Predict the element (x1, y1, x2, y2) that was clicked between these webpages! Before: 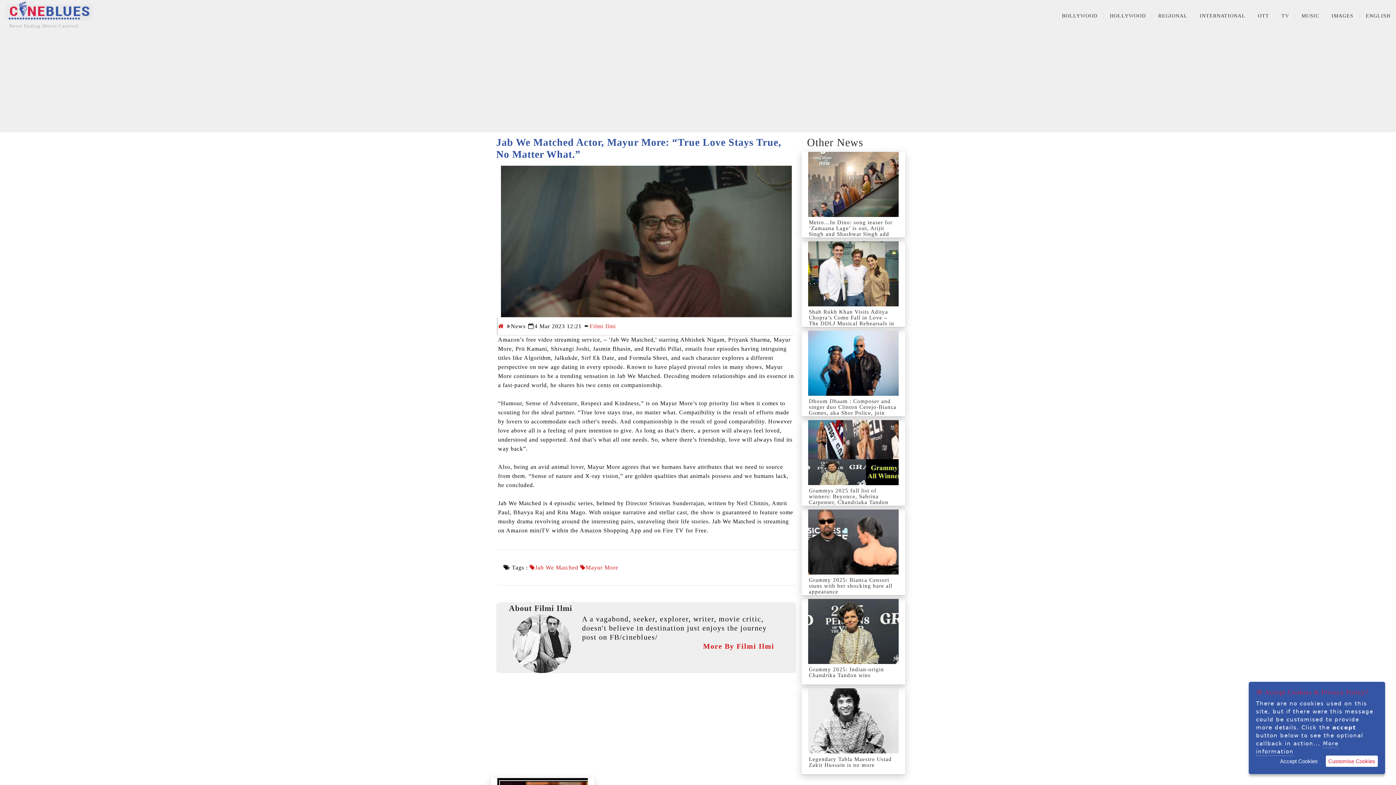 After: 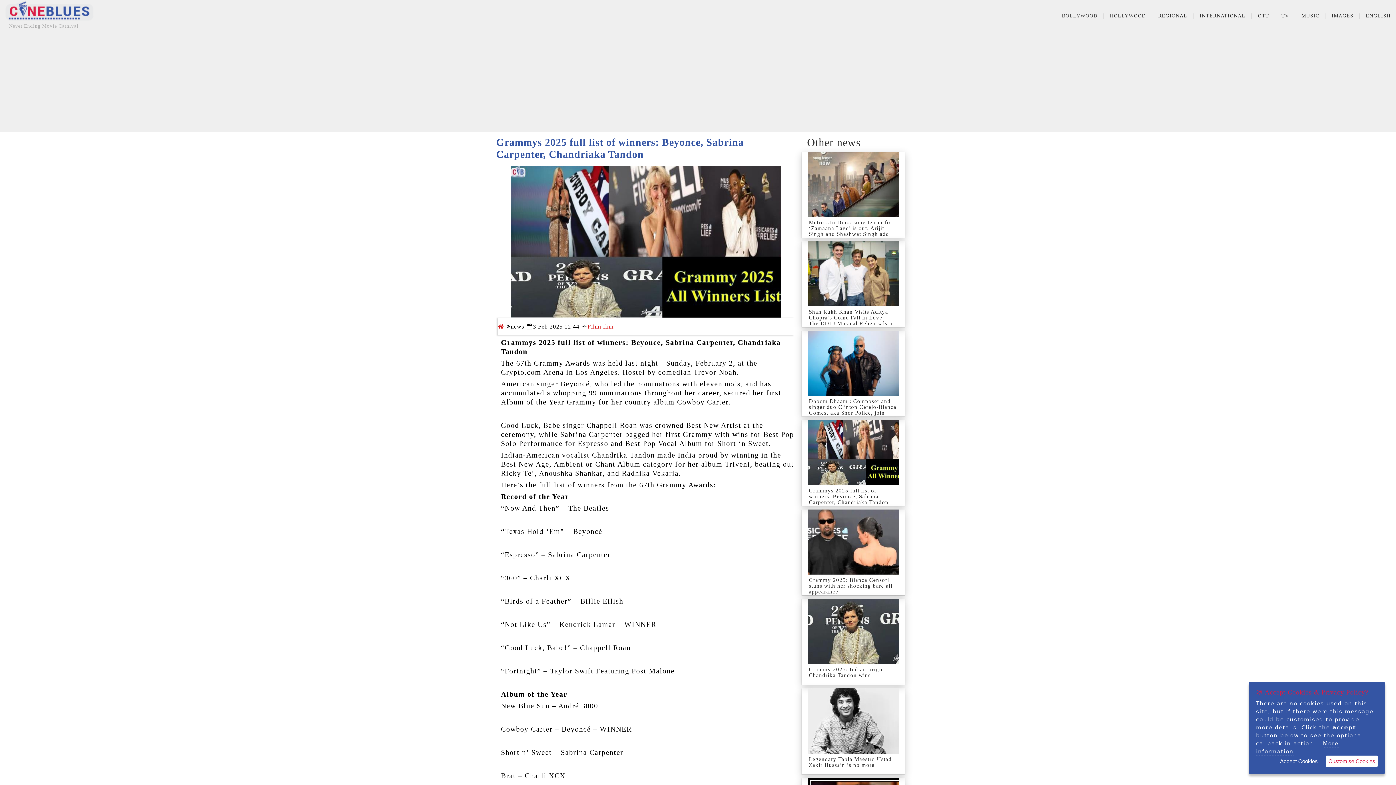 Action: bbox: (807, 420, 900, 485)